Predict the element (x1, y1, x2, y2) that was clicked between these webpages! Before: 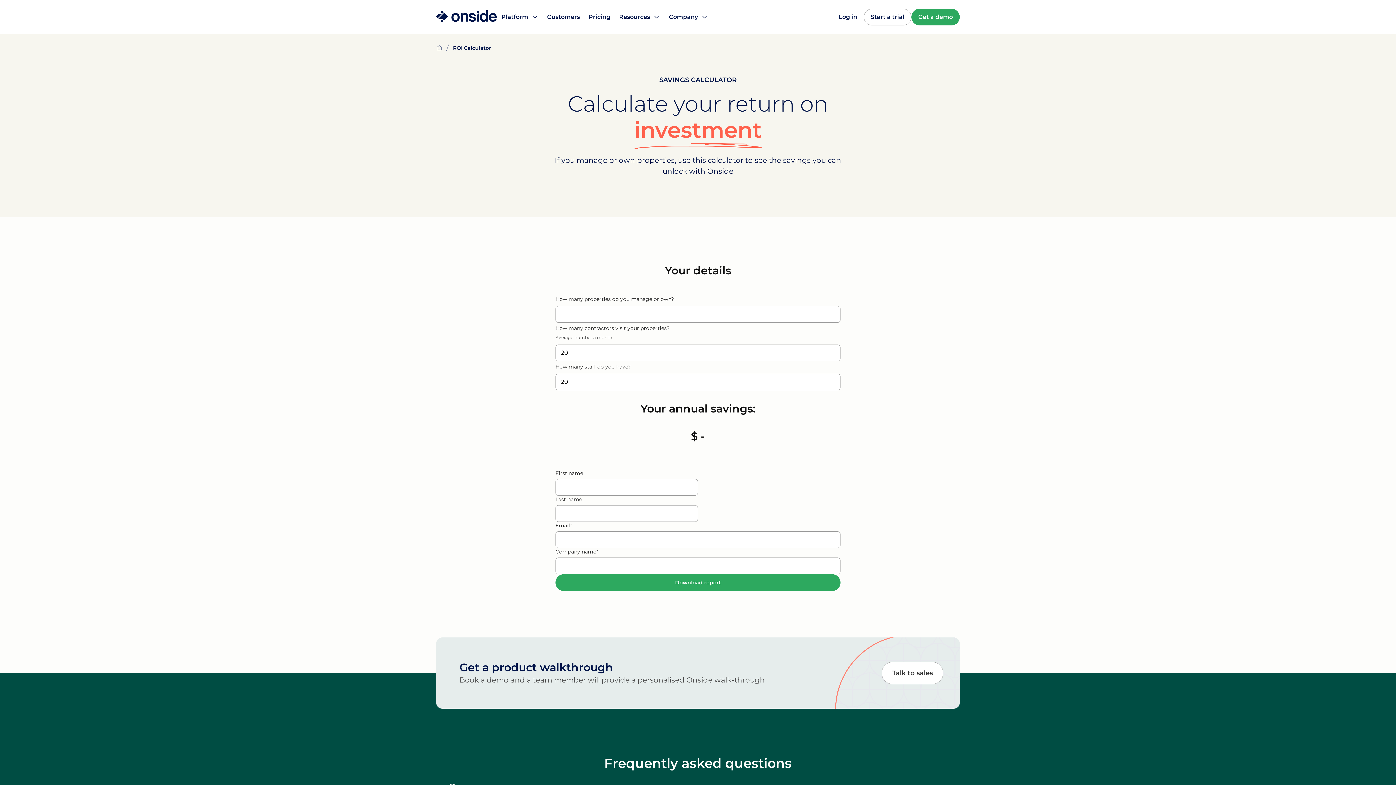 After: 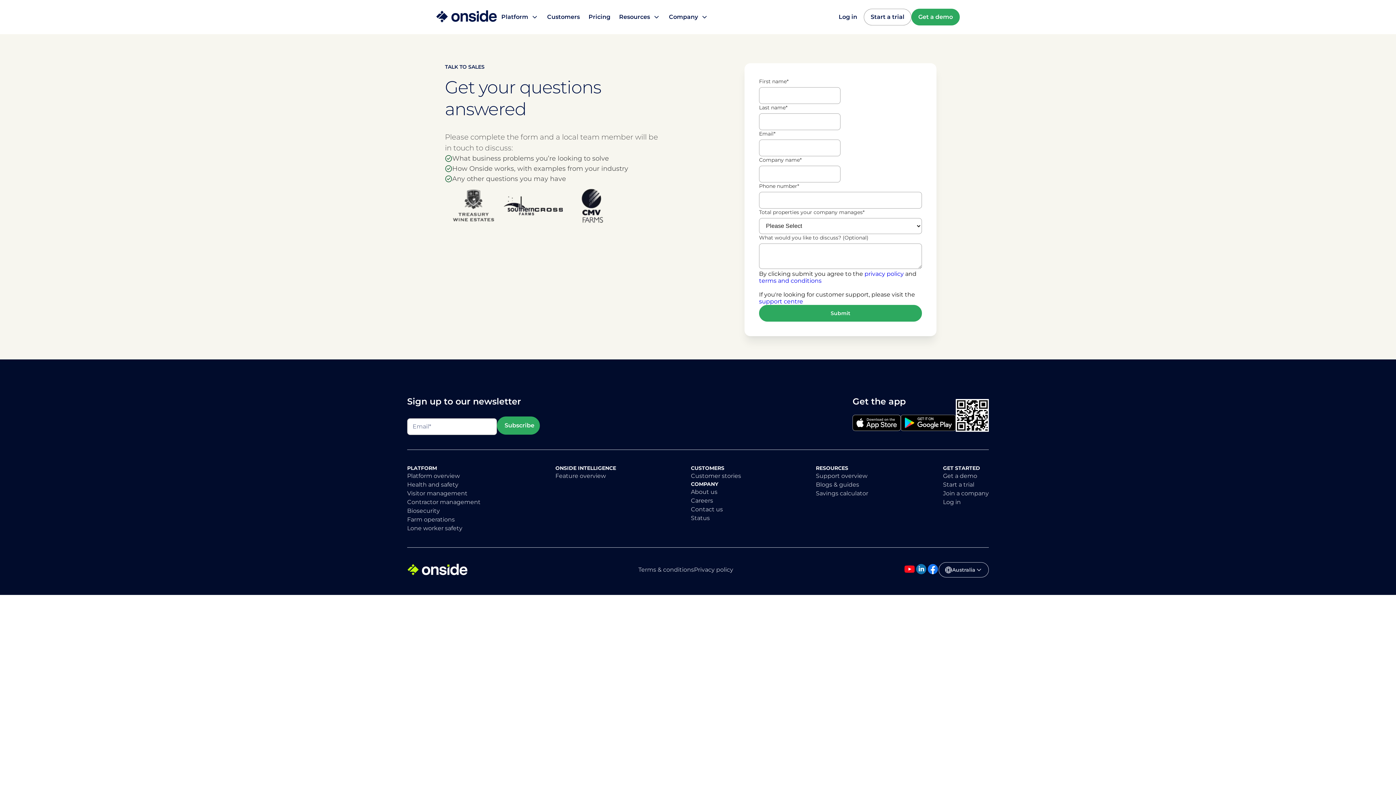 Action: label: Talk to sales bbox: (881, 662, 943, 684)